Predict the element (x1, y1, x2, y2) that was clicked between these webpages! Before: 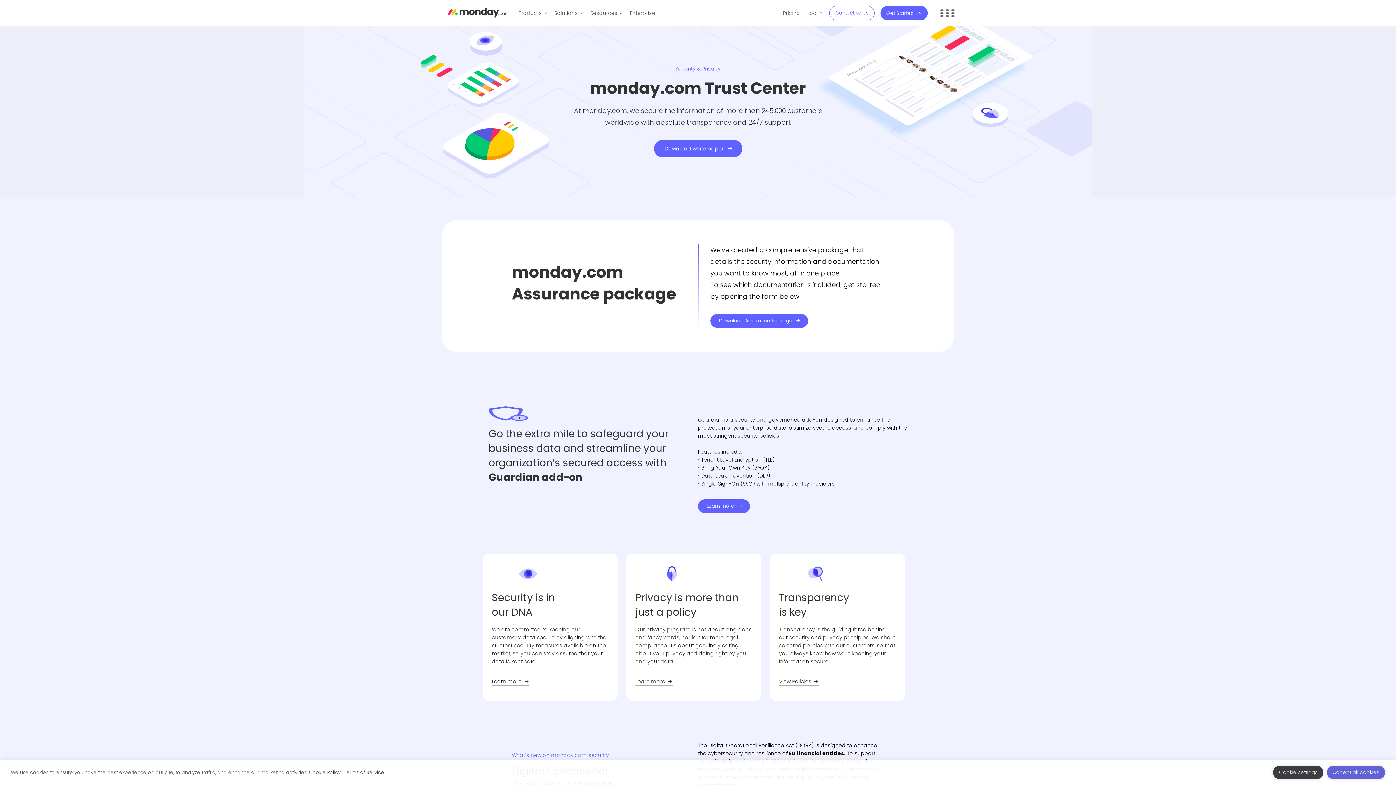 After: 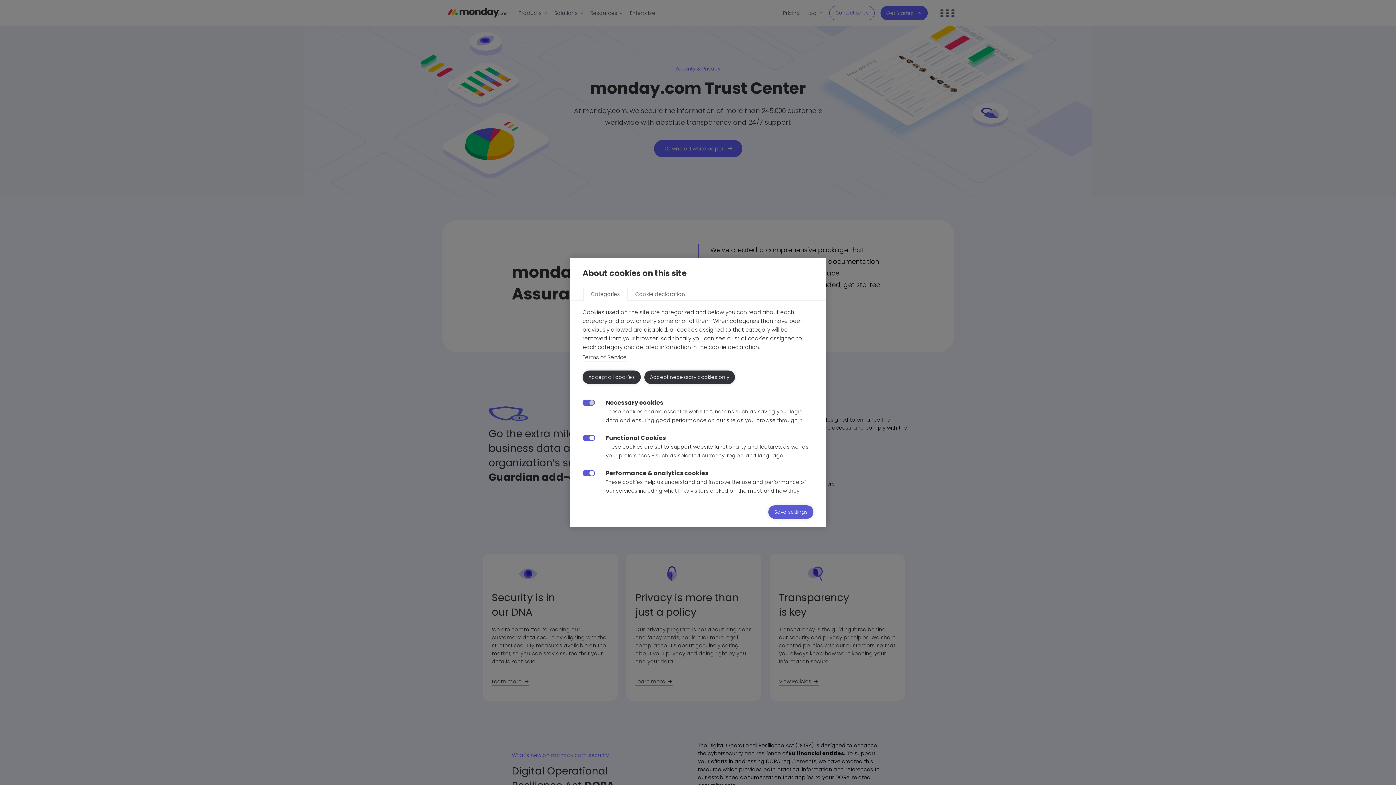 Action: bbox: (1273, 766, 1323, 779) label: Cookie settings